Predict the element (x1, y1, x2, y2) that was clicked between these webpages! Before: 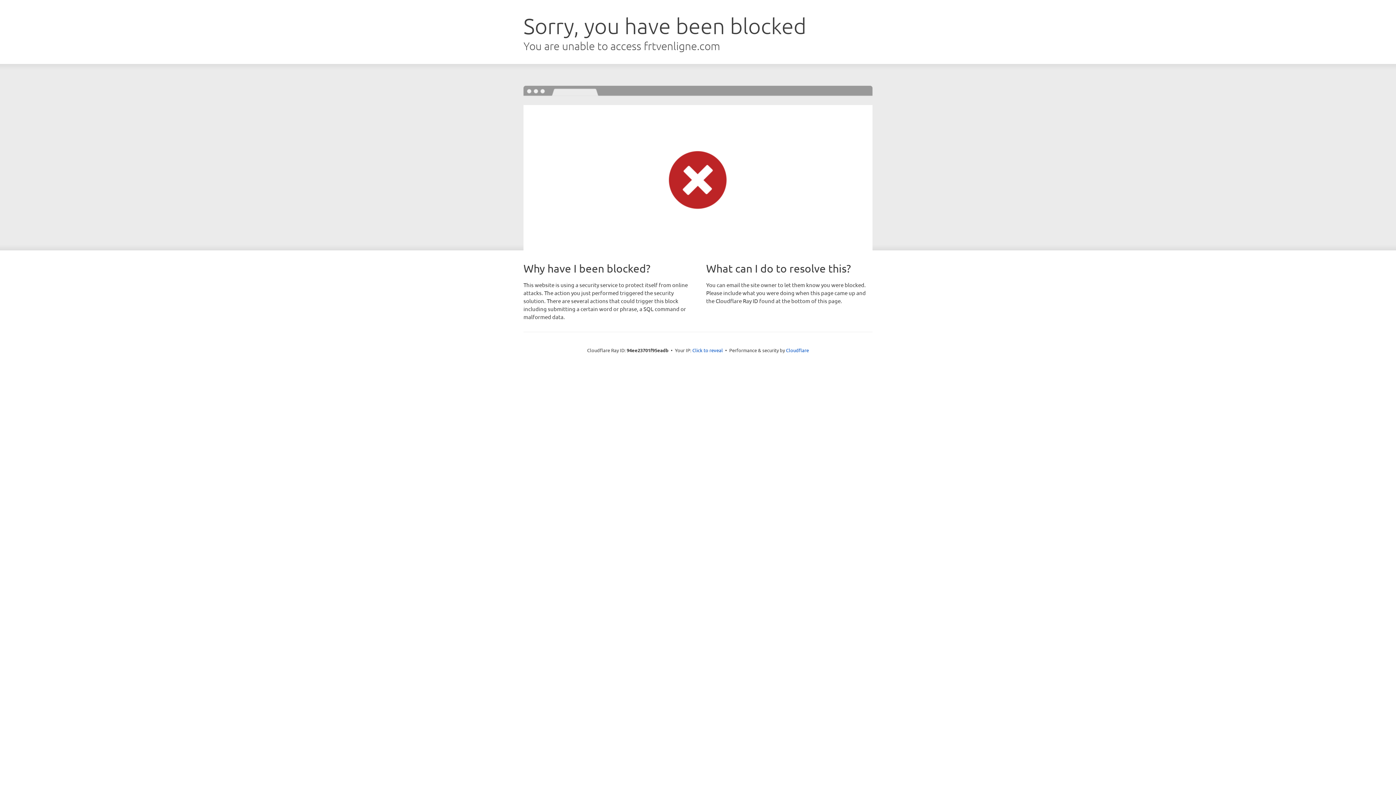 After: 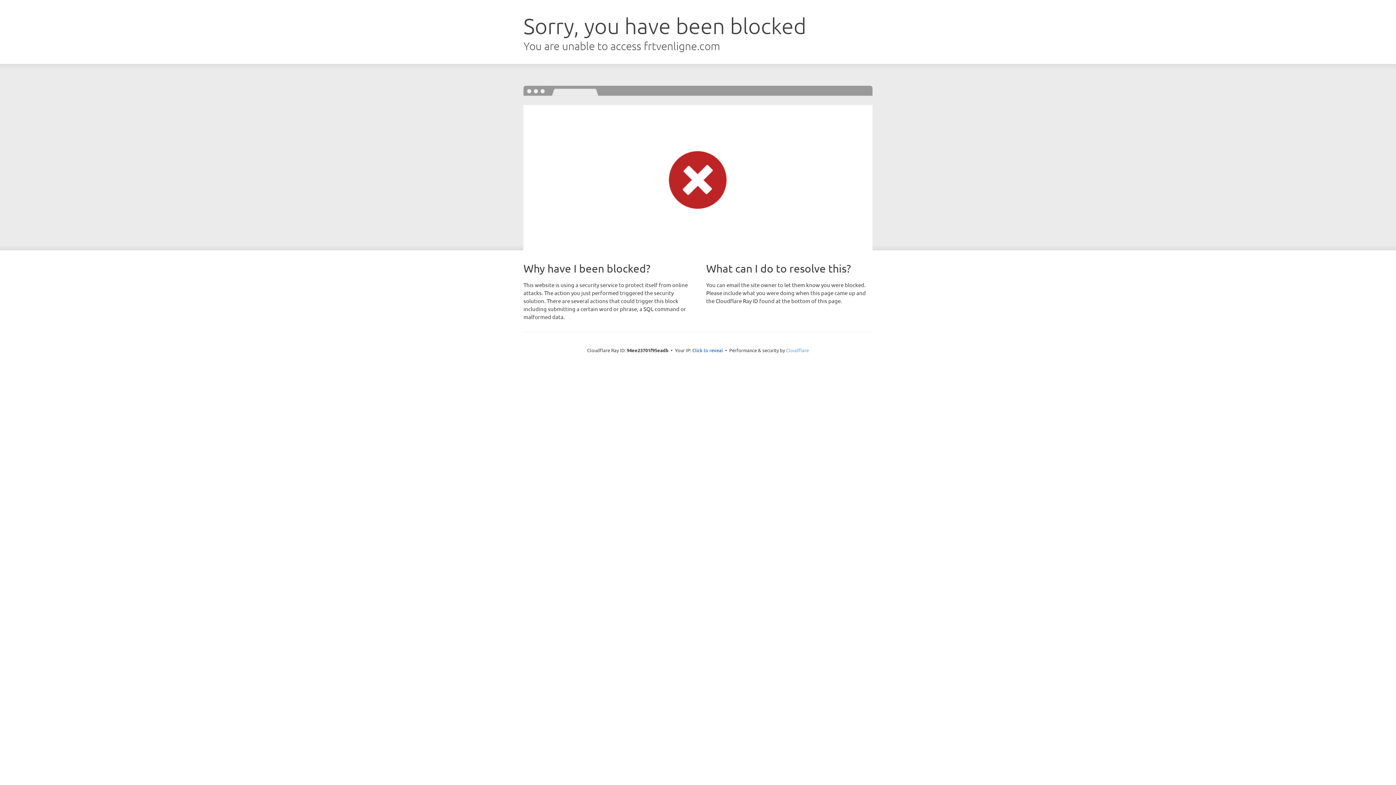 Action: bbox: (786, 347, 809, 353) label: Cloudflare